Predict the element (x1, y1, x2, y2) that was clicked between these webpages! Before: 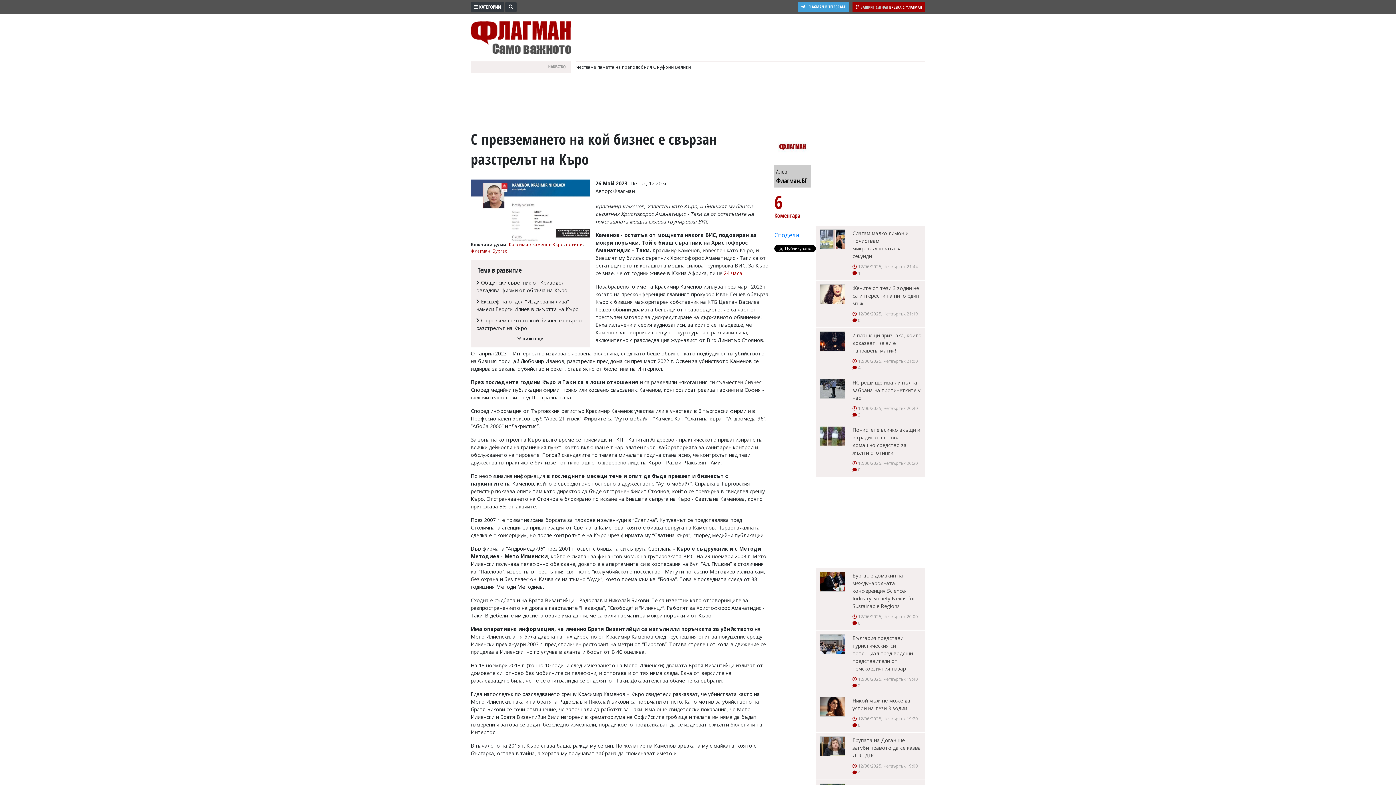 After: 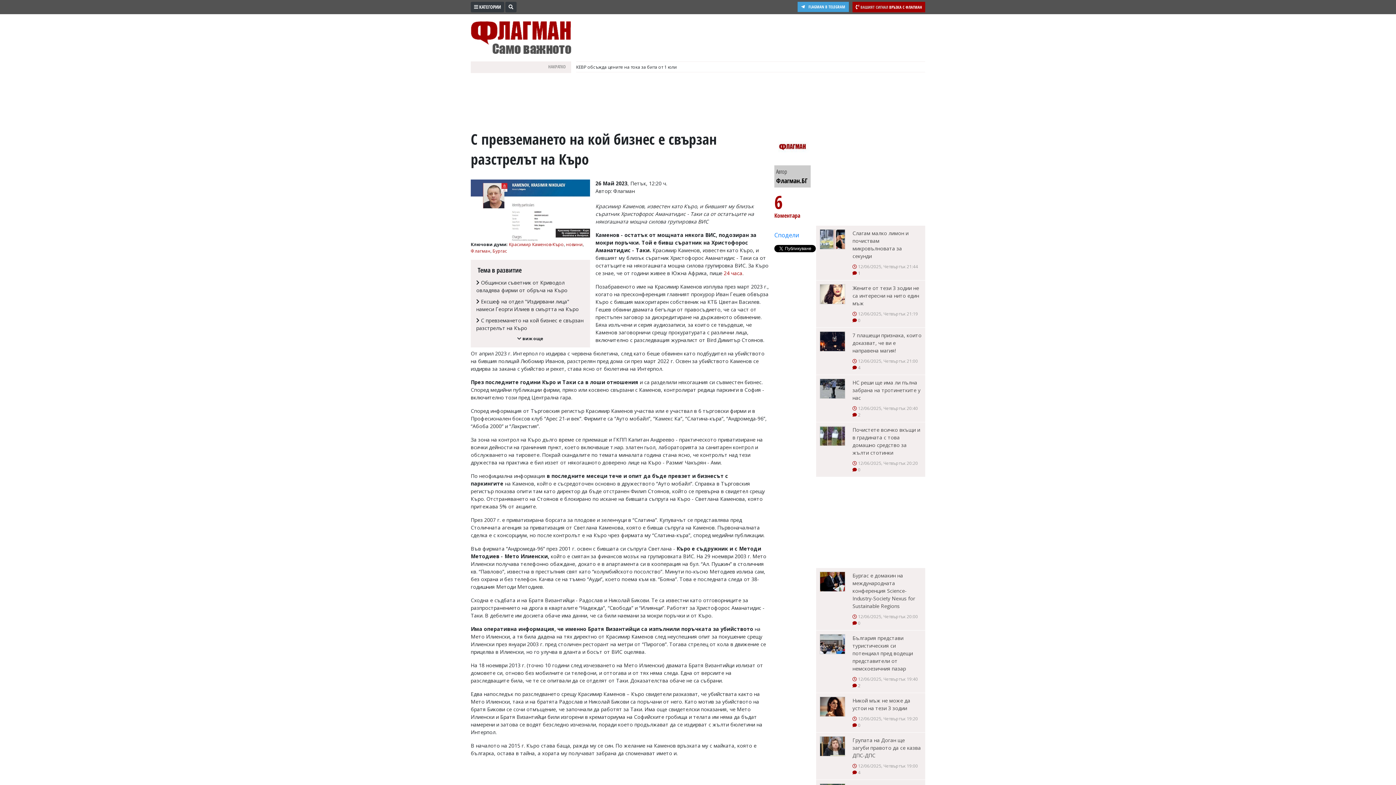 Action: bbox: (476, 316, 584, 331) label:  С превземането на кой бизнес е свързан разстрелът на Къро